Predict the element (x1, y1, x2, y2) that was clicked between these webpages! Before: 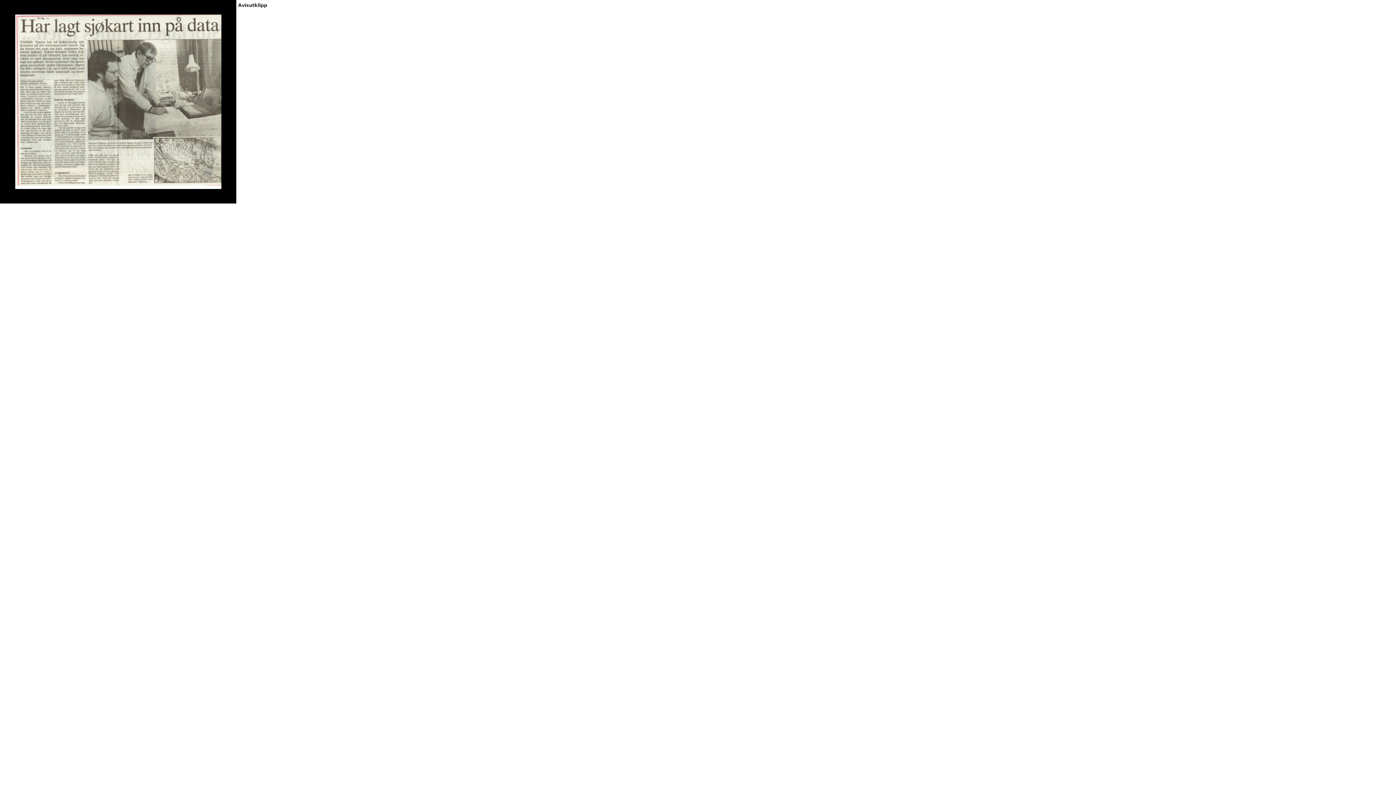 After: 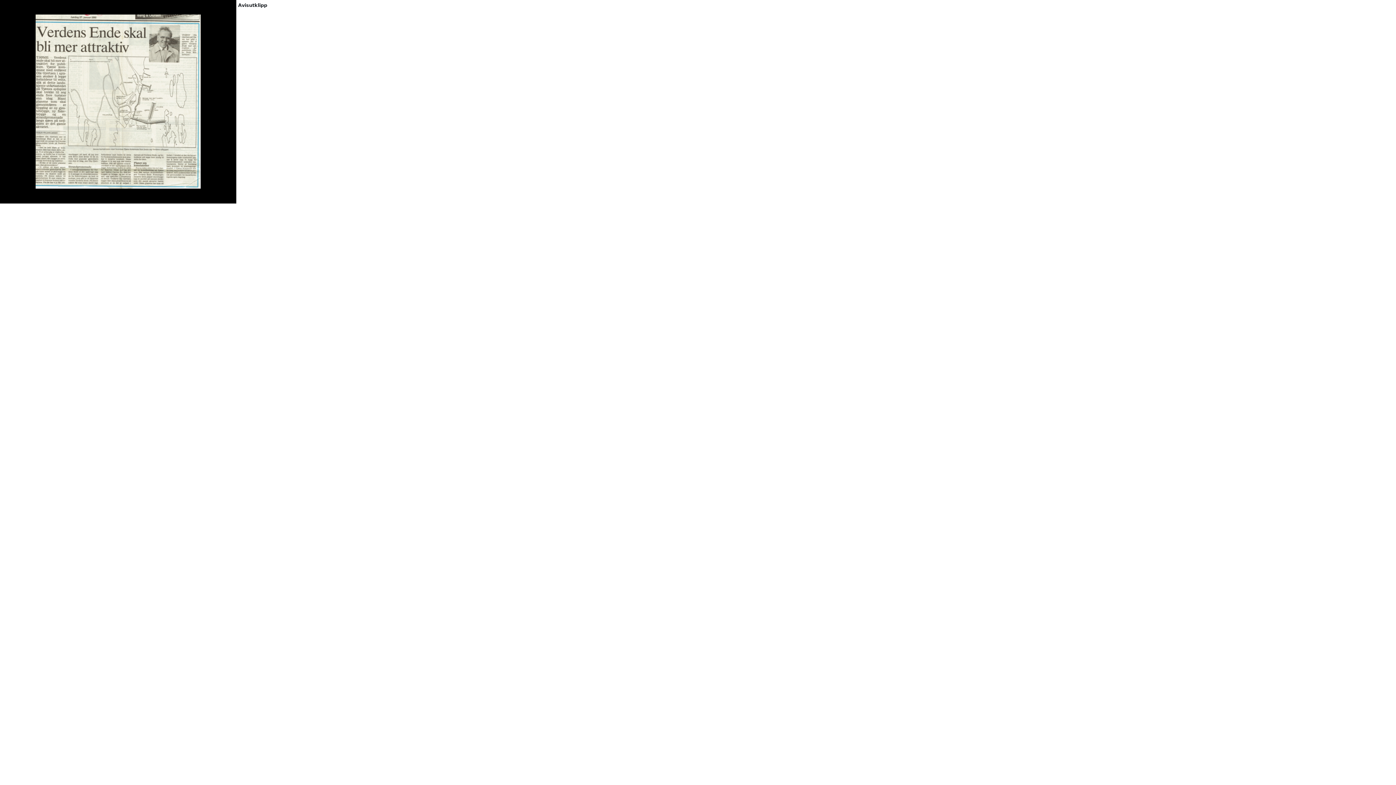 Action: bbox: (15, 98, 221, 104)